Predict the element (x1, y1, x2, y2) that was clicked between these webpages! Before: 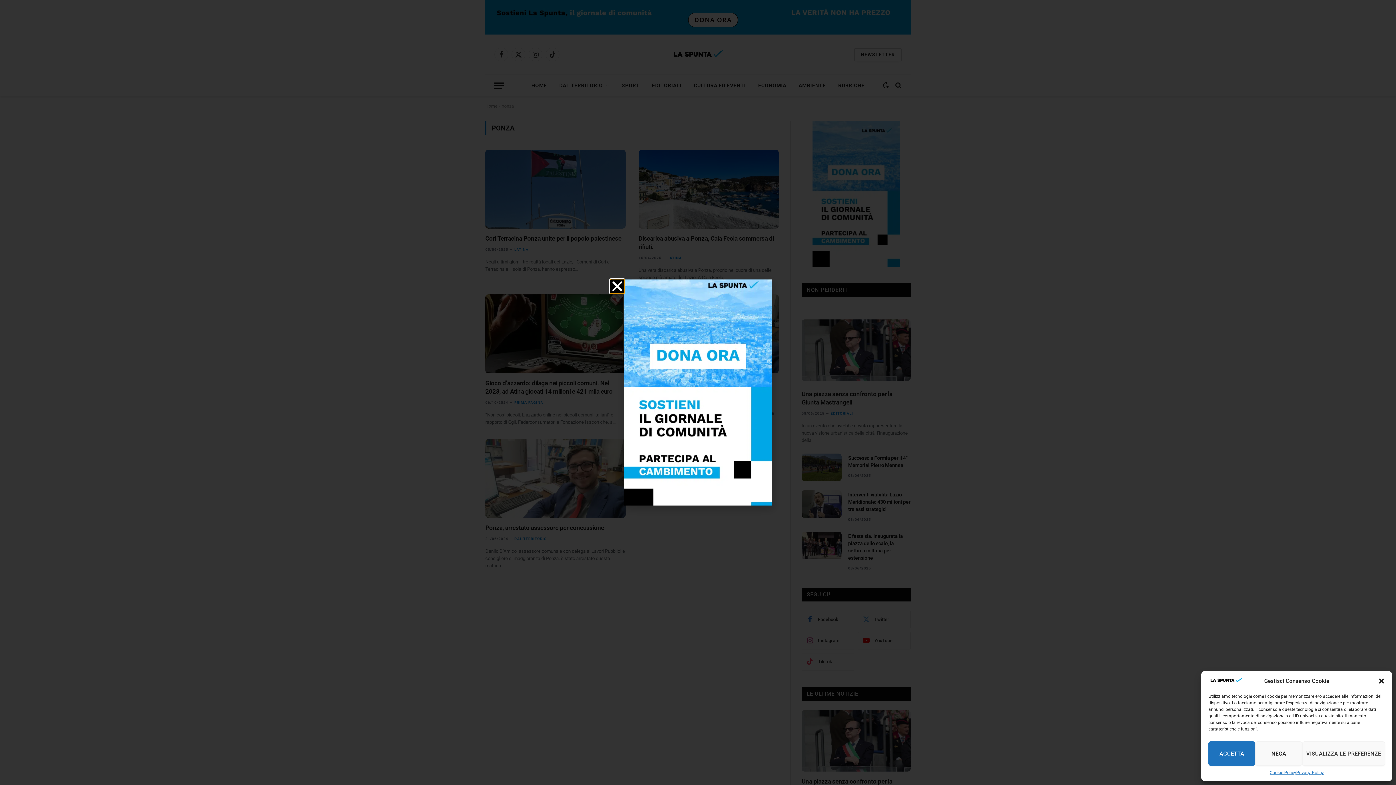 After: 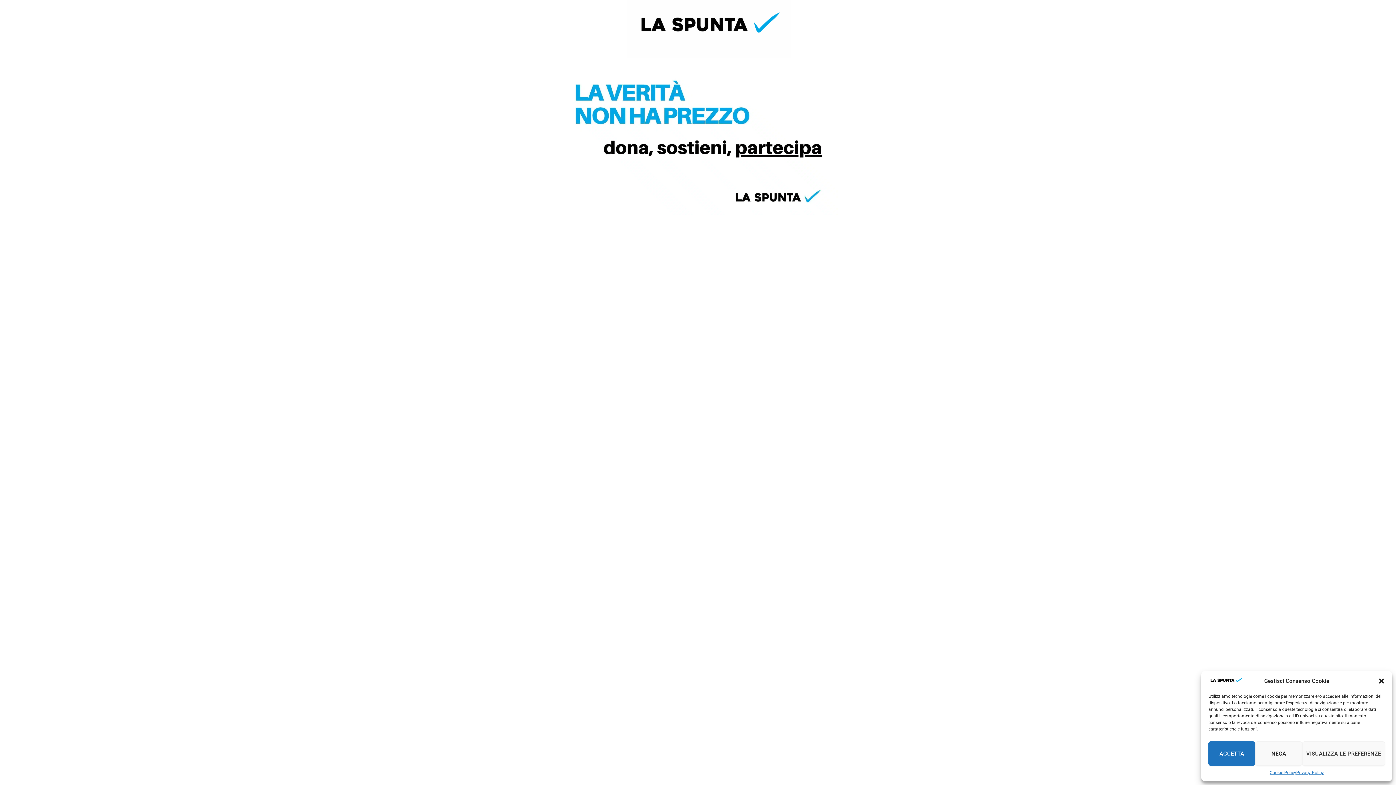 Action: bbox: (624, 269, 772, 515)